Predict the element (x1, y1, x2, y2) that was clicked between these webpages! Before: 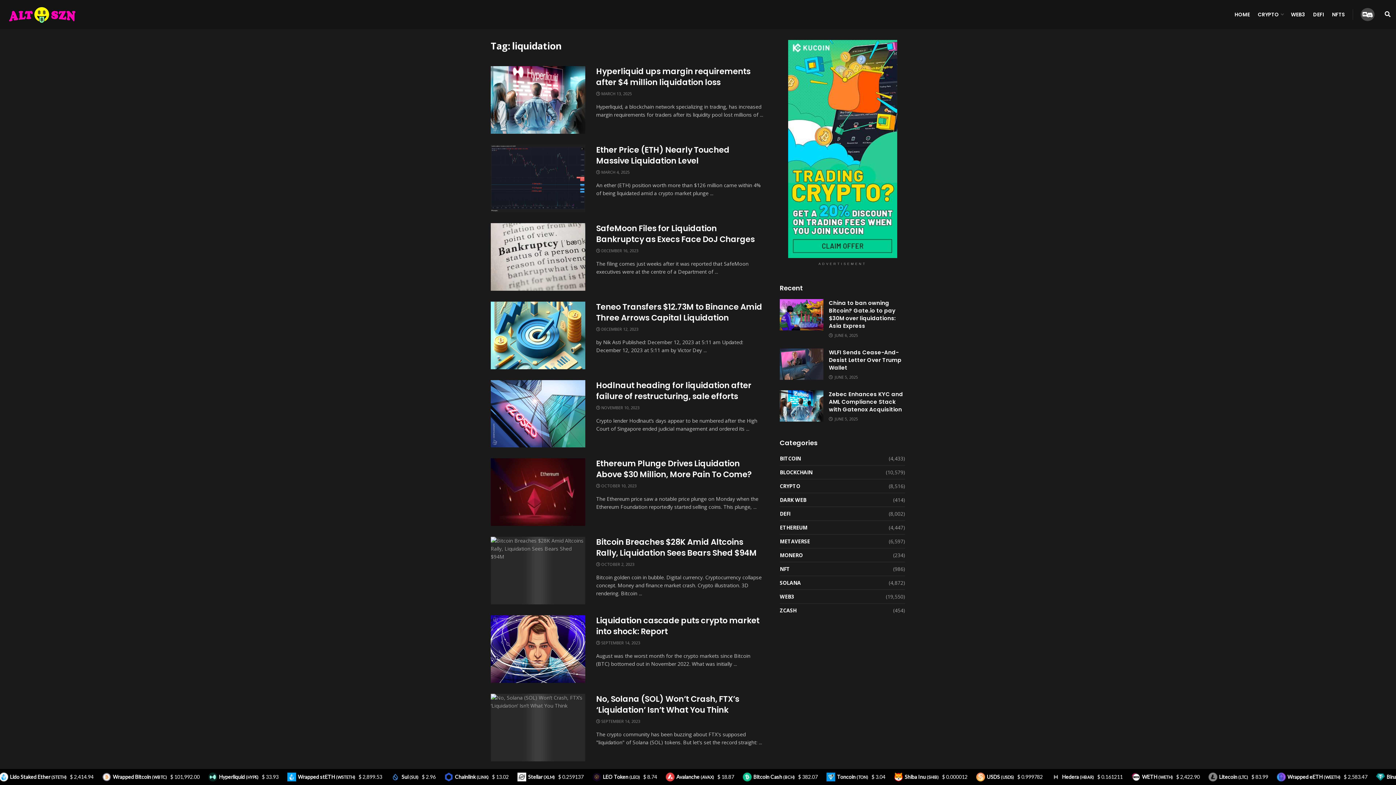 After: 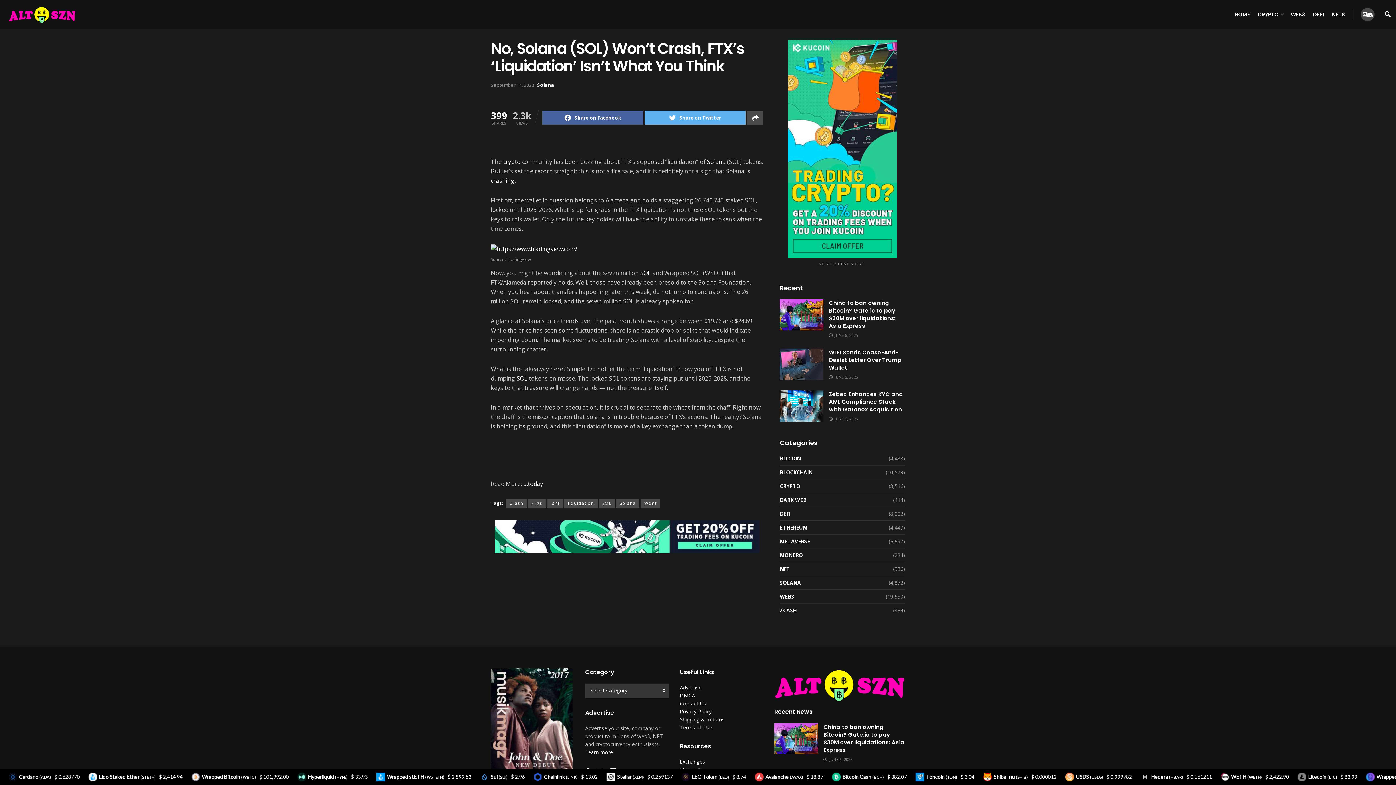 Action: bbox: (596, 718, 640, 724) label:  SEPTEMBER 14, 2023